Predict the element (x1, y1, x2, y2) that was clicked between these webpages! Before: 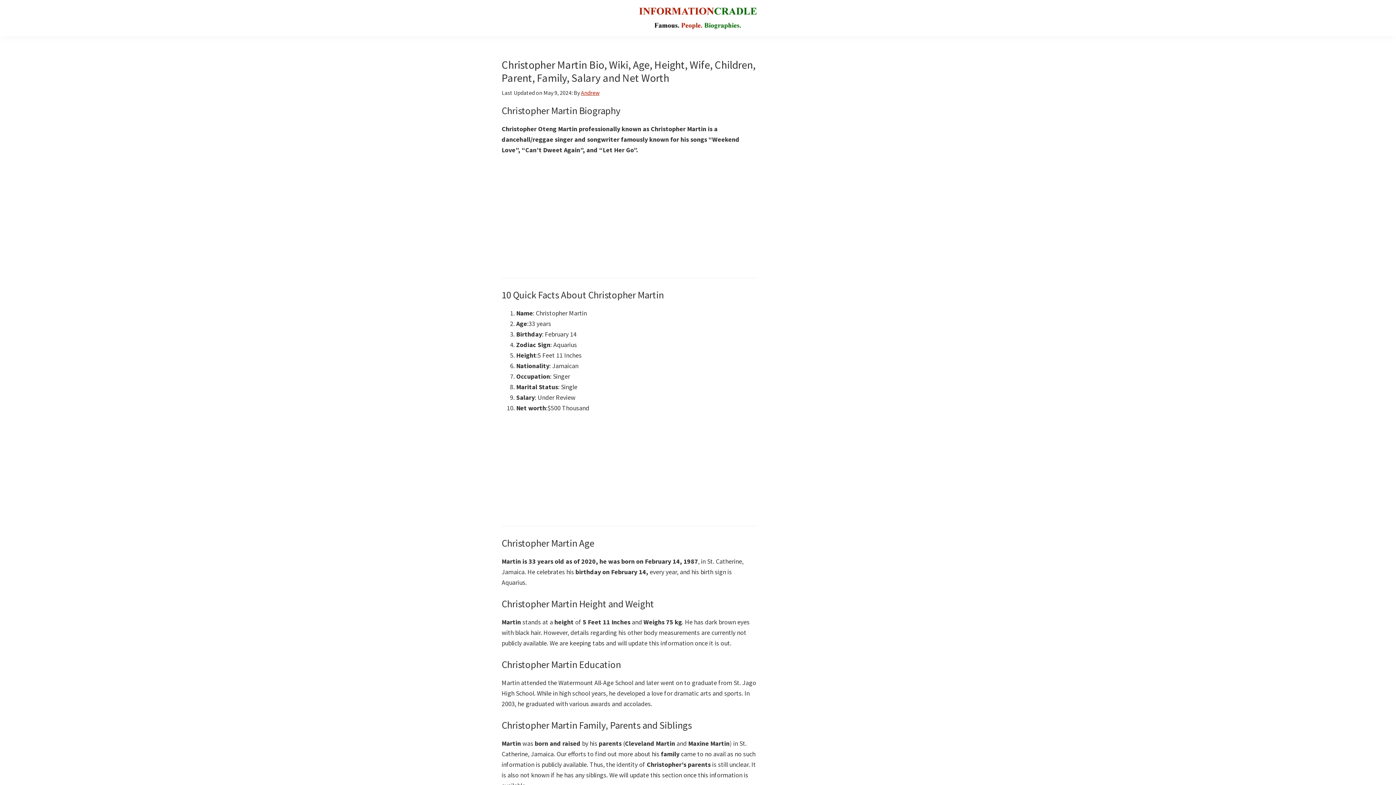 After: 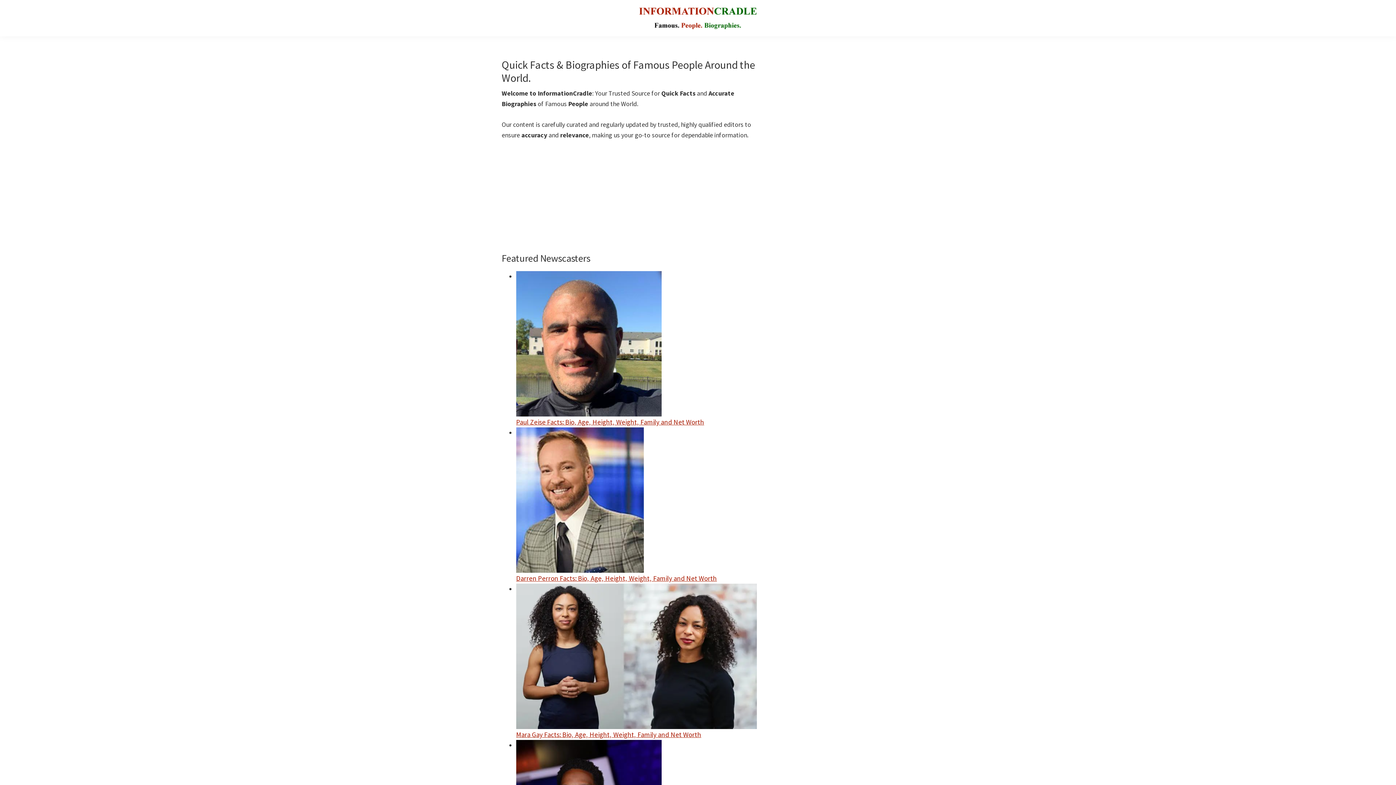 Action: bbox: (634, 1, 761, 34)